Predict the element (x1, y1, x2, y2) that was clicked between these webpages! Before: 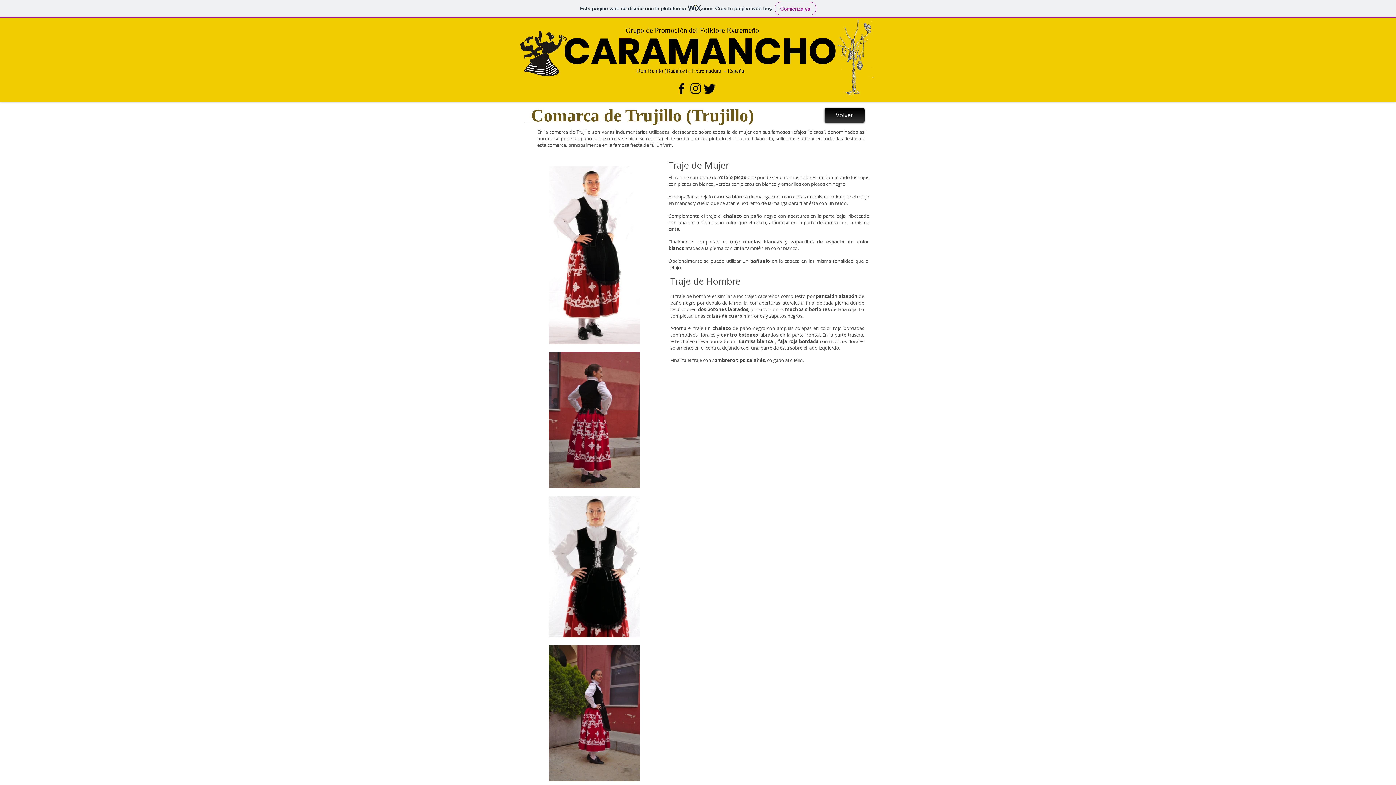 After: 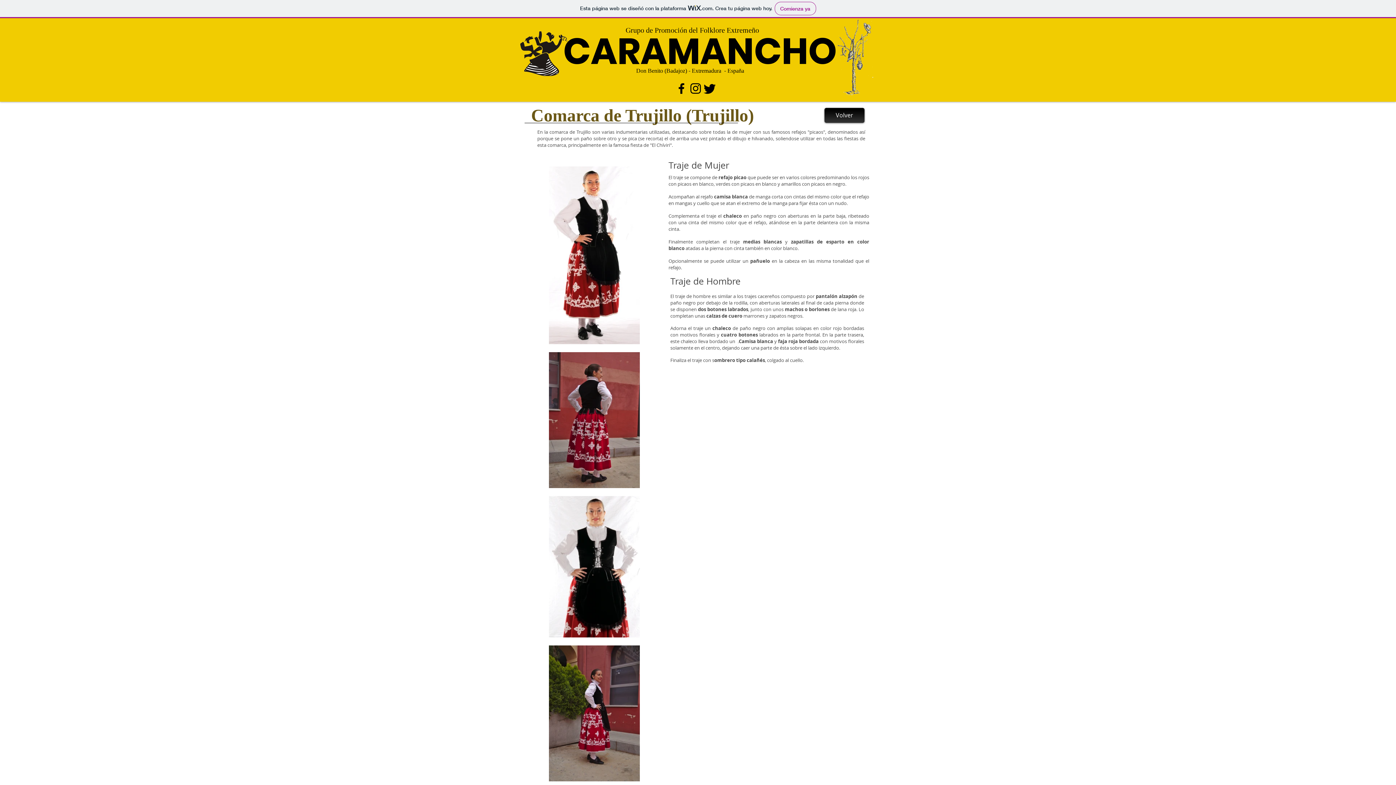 Action: bbox: (688, 81, 702, 95) label: Instagram